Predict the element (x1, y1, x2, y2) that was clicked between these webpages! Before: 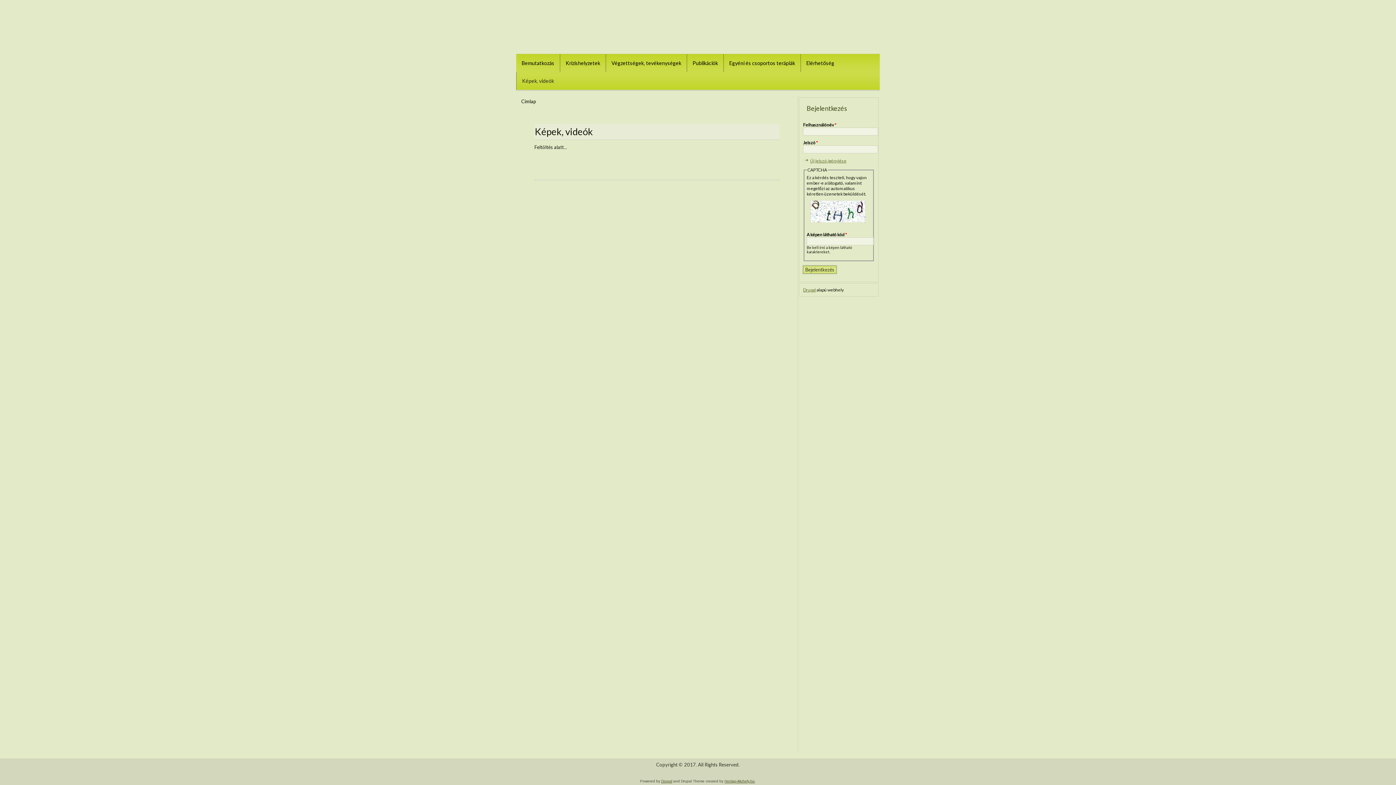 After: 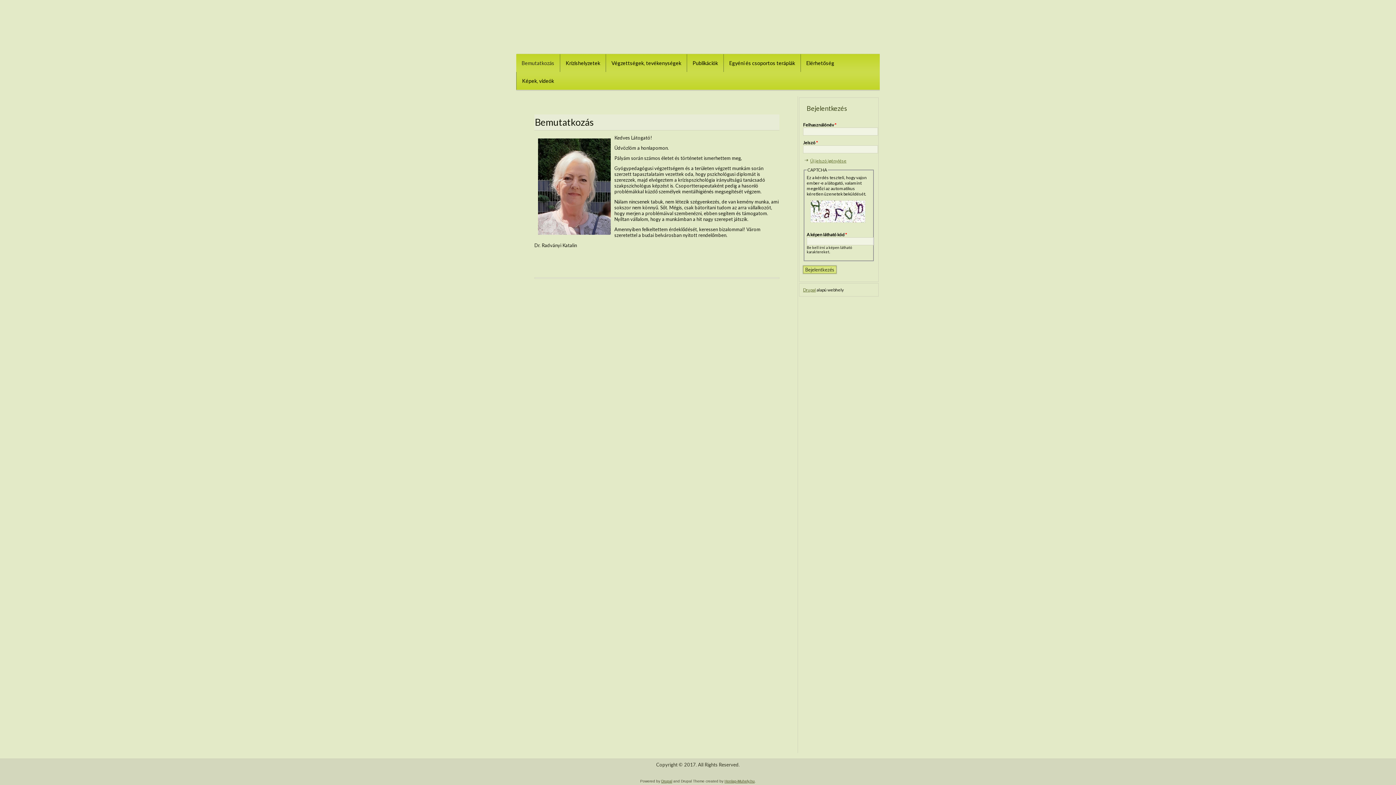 Action: bbox: (516, 54, 560, 72) label: Bemutatkozás